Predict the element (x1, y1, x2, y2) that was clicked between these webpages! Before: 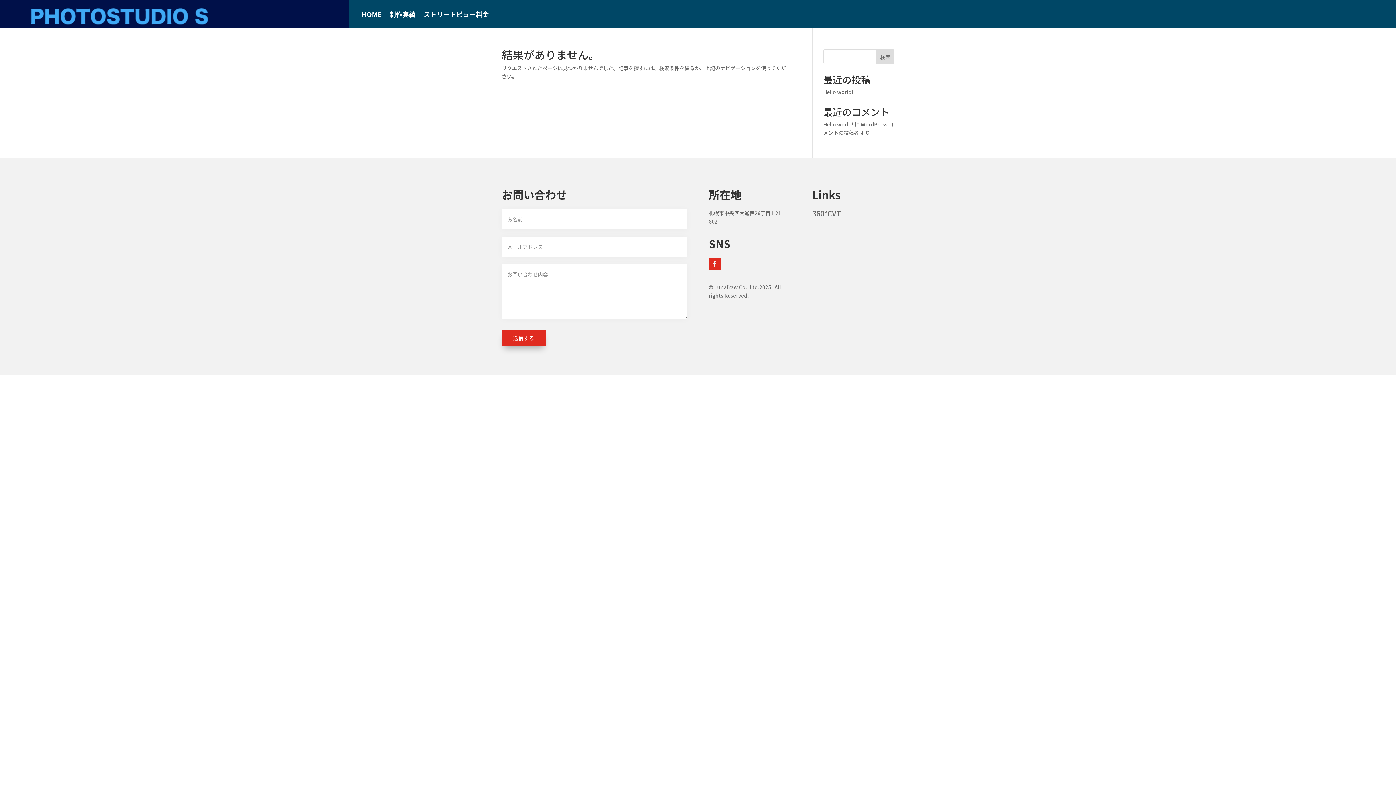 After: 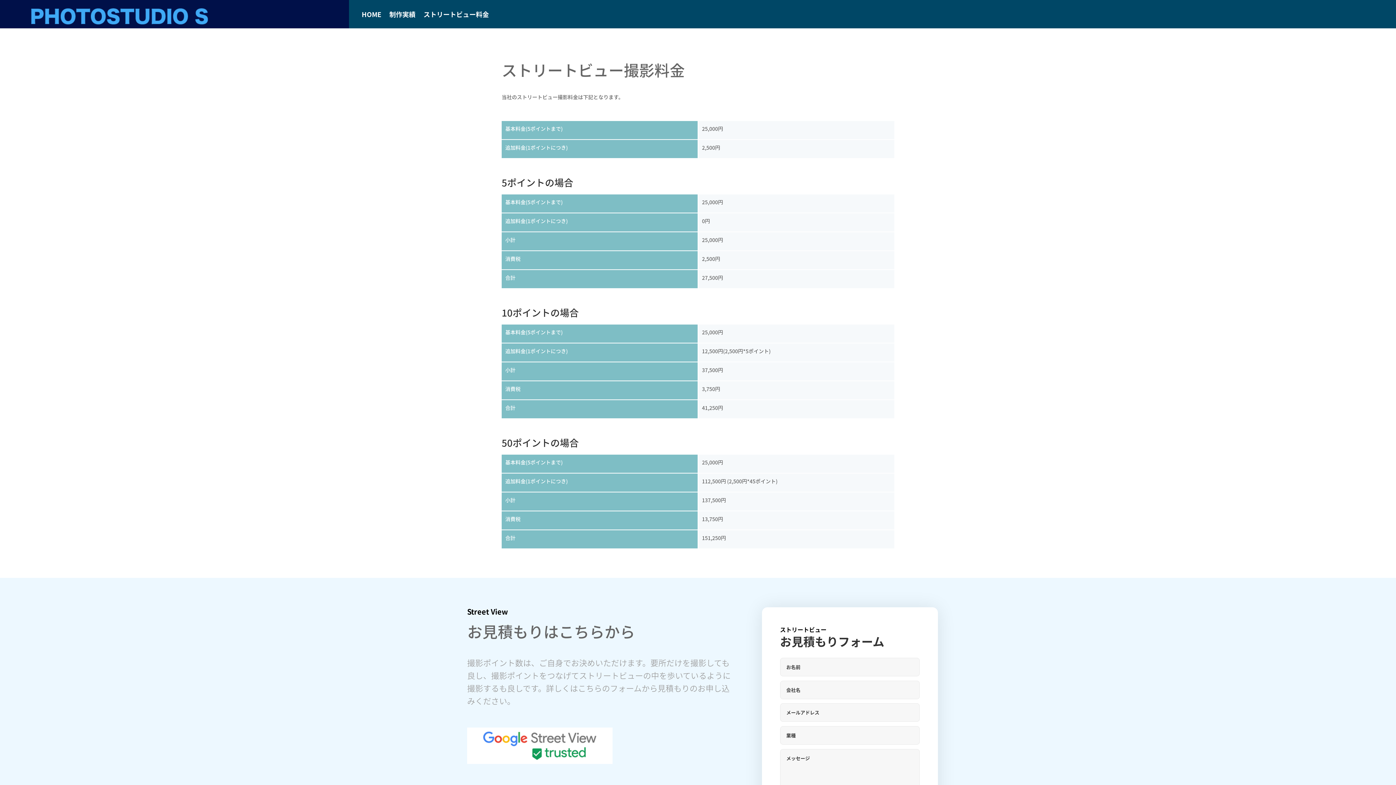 Action: label: ストリートビュー料金 bbox: (423, 12, 489, 24)